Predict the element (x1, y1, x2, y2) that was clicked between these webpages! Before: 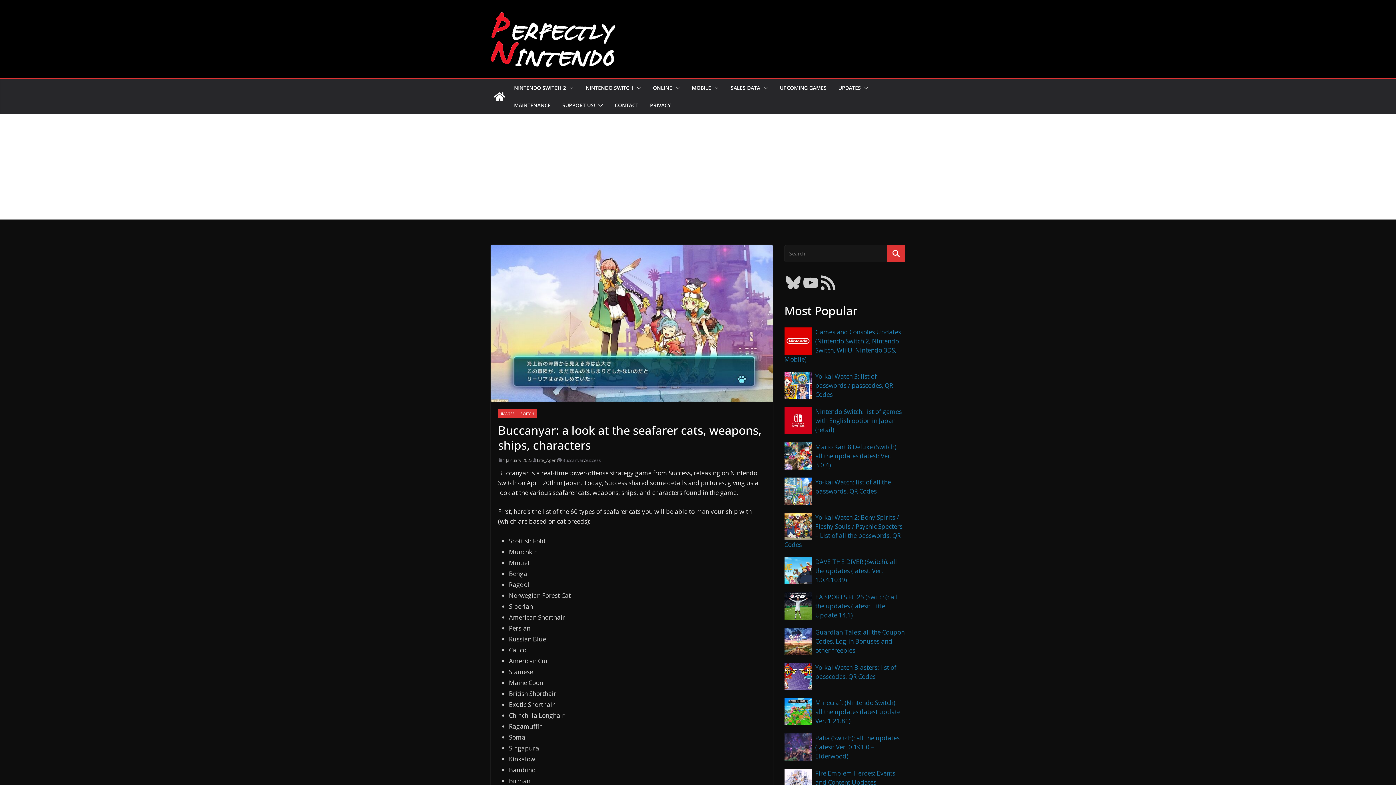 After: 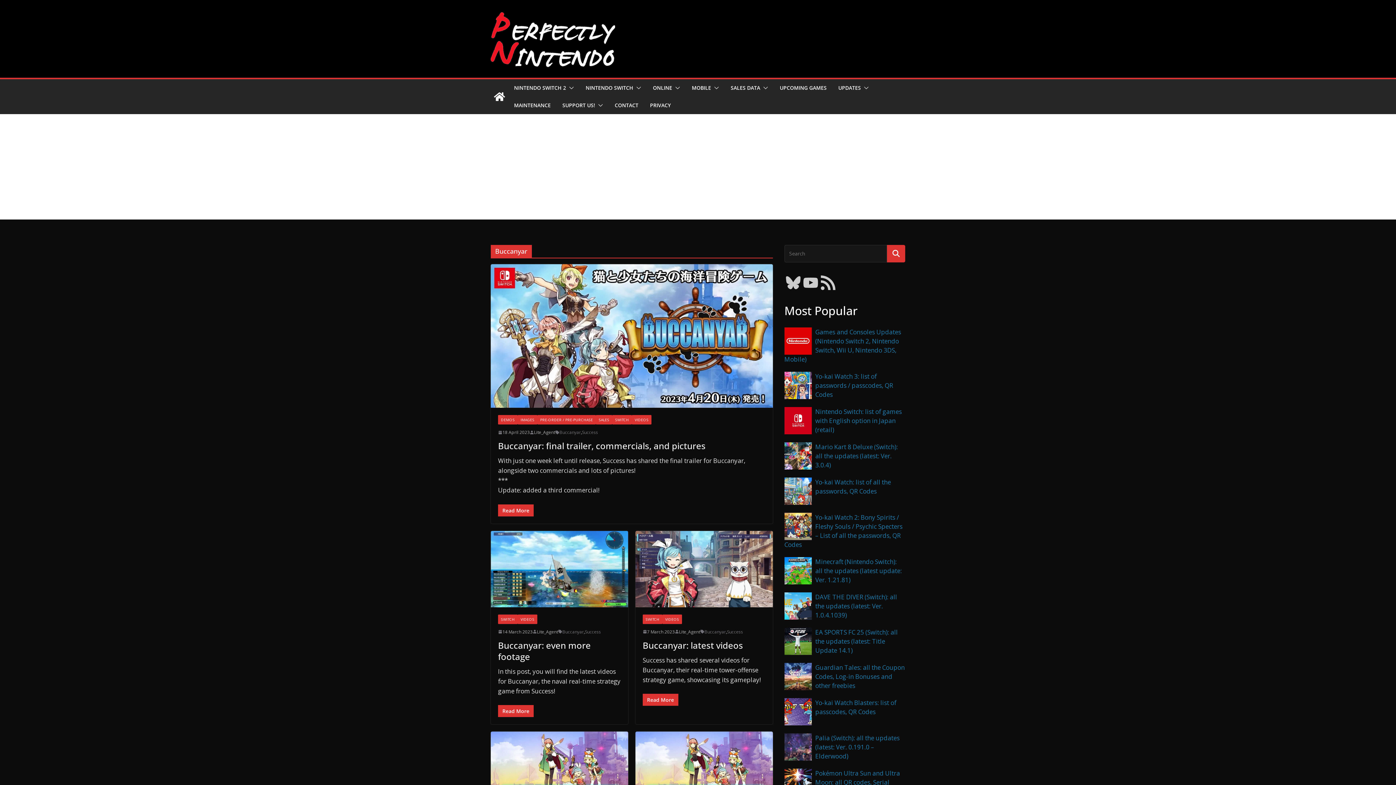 Action: label: Buccanyar bbox: (562, 457, 584, 463)